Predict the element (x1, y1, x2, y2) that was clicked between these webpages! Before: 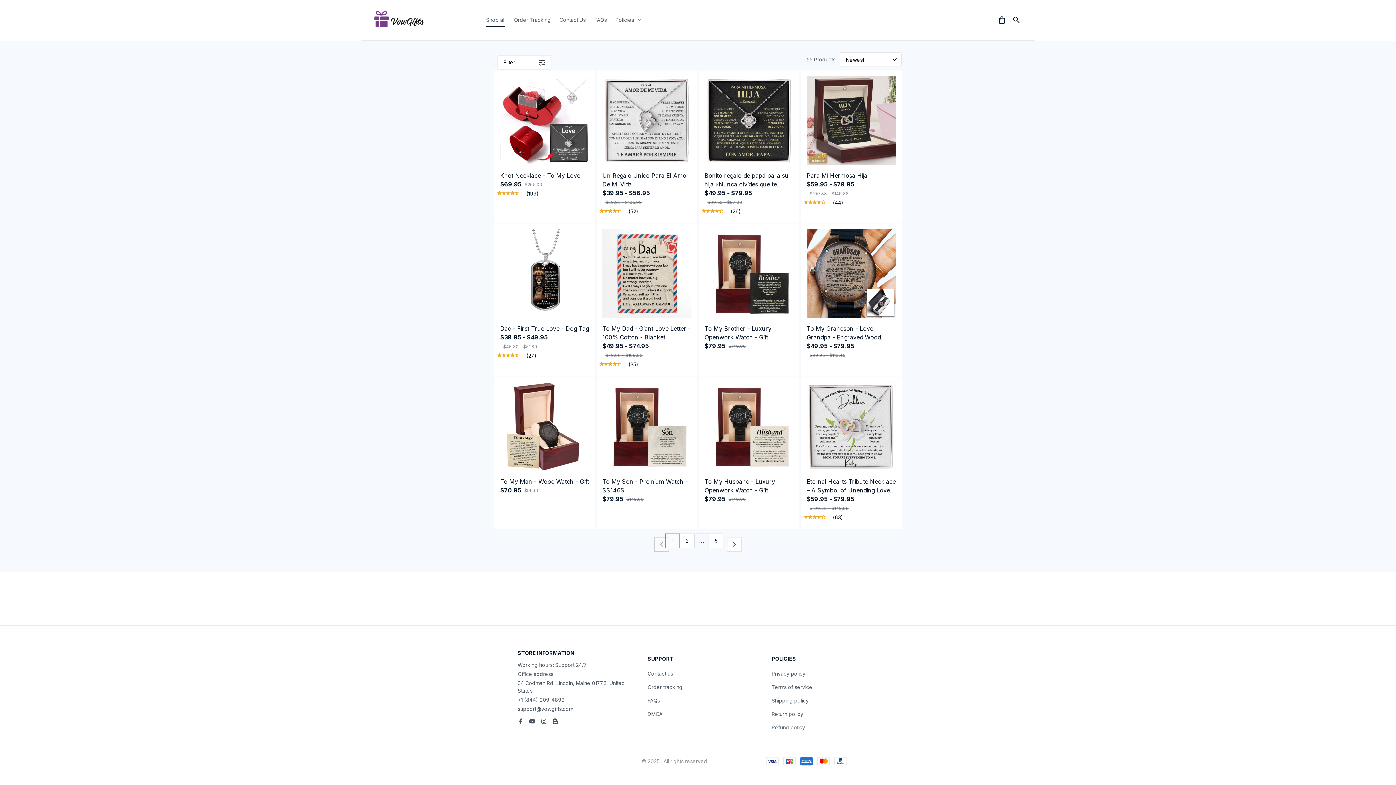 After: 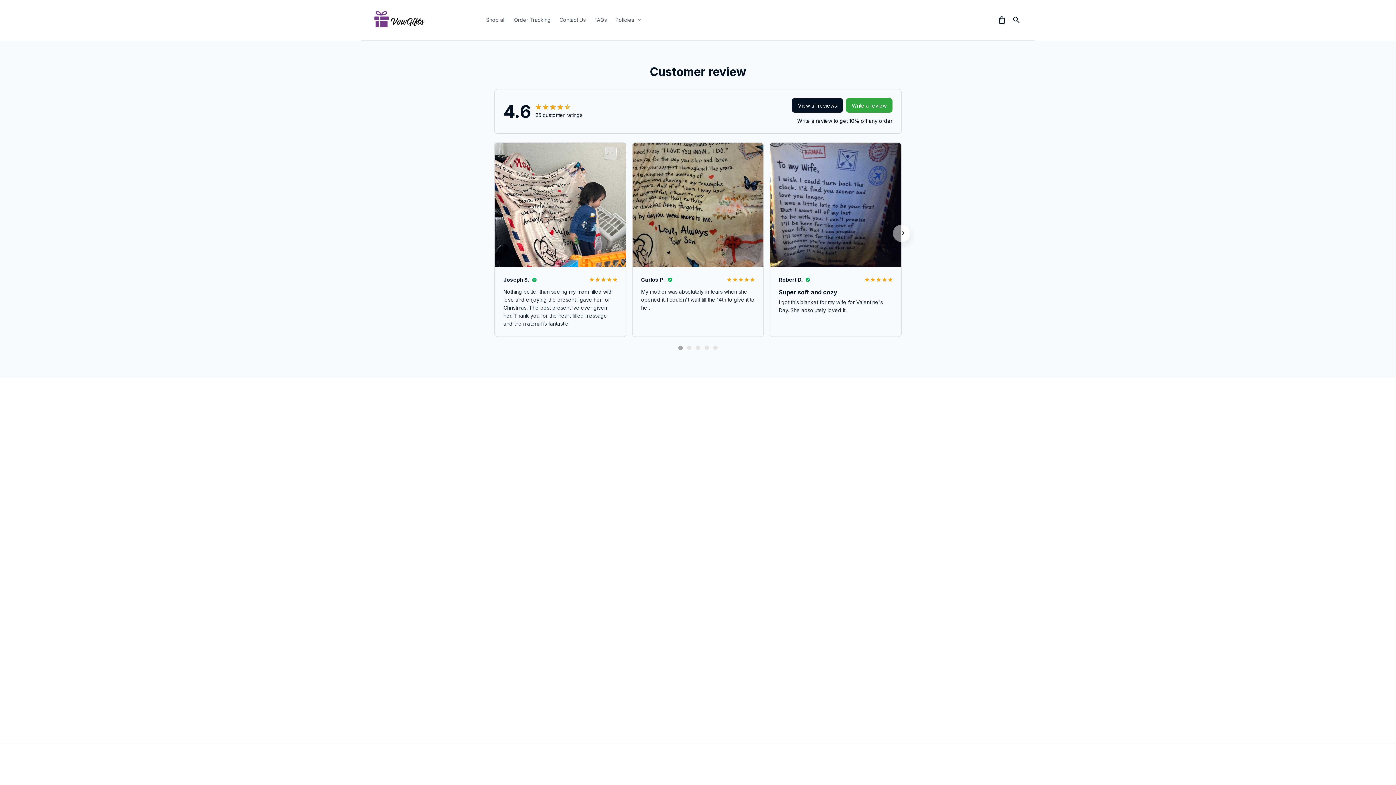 Action: label: To My Dad - Giant Love Letter - 100% Cotton - Blanket
$49.95 - $74.95
$79.00 - $109.00 bbox: (602, 309, 691, 351)